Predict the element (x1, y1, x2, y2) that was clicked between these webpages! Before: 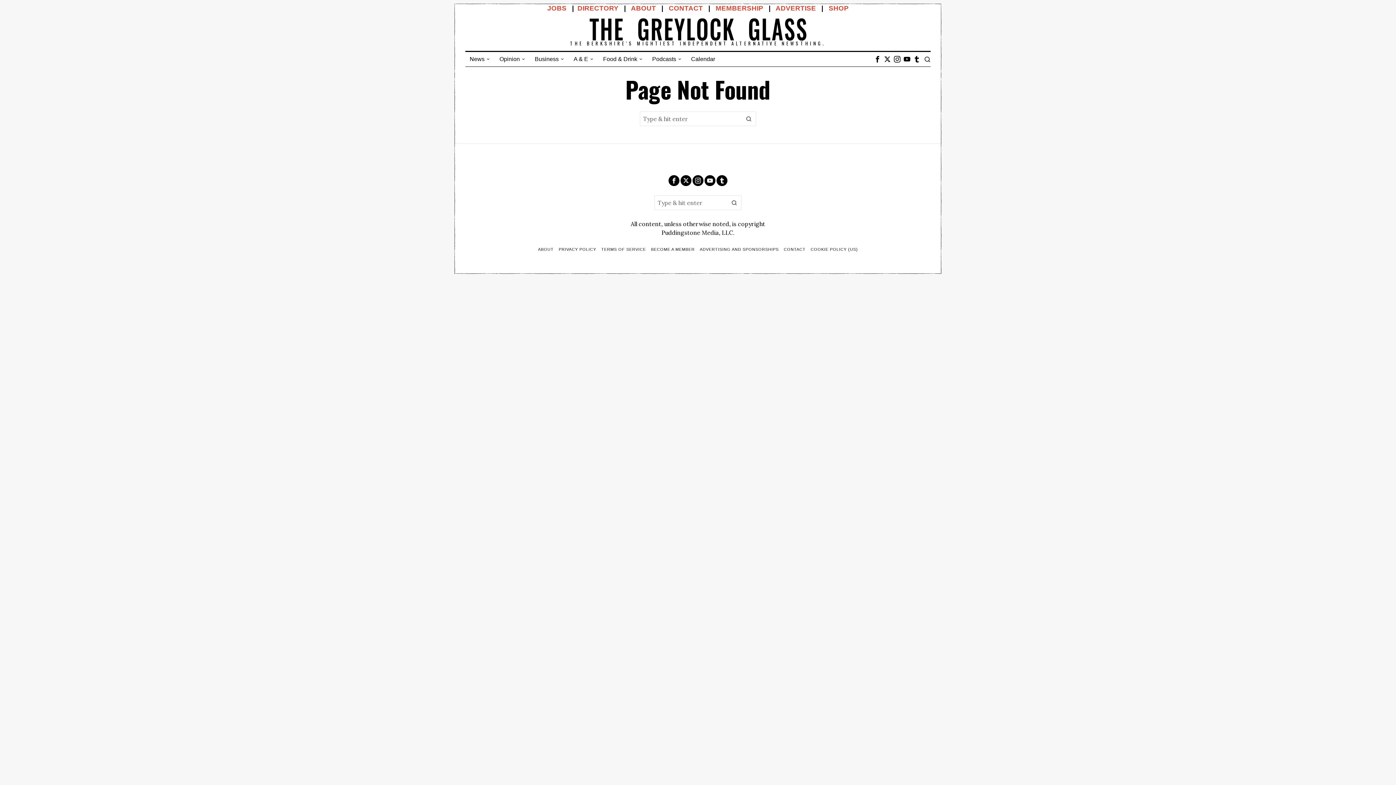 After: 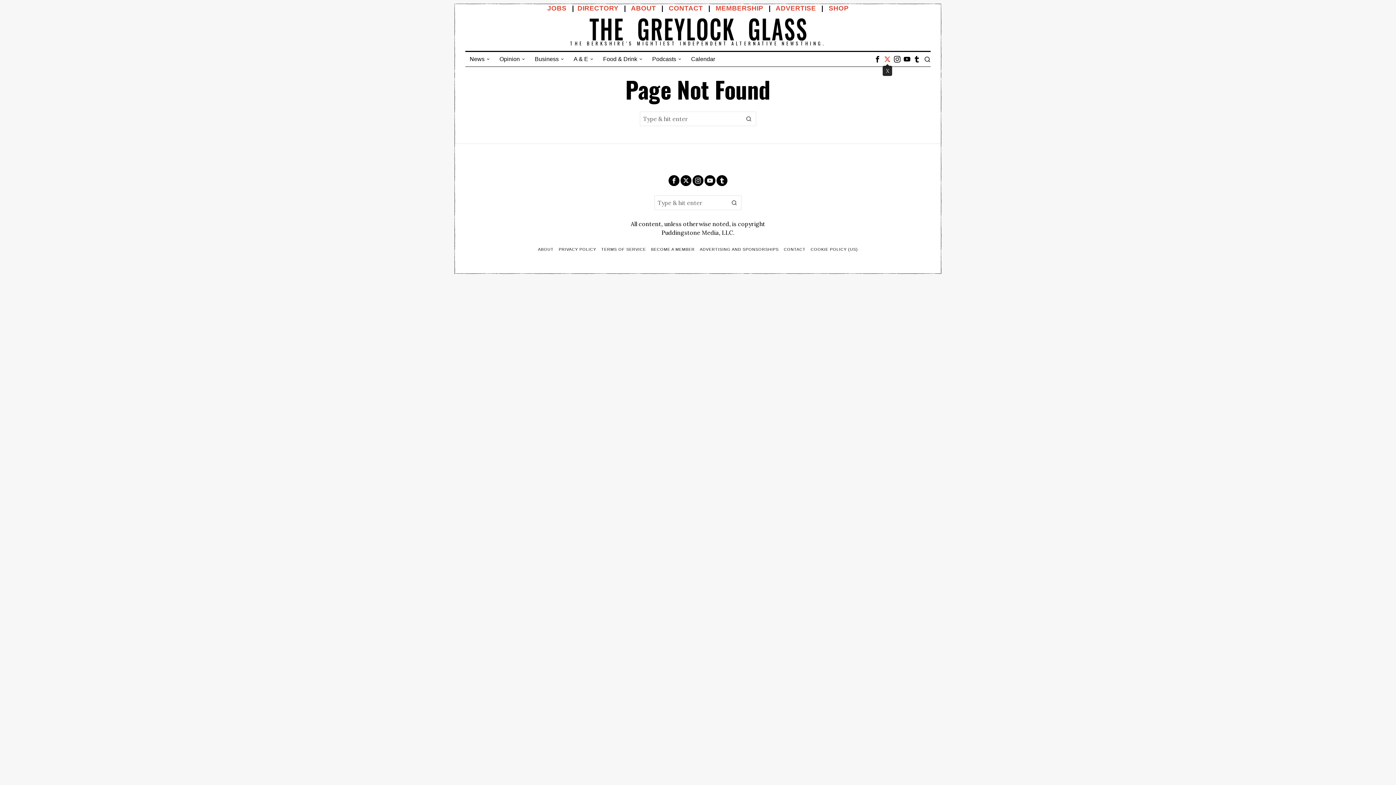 Action: bbox: (883, 54, 892, 63) label: X